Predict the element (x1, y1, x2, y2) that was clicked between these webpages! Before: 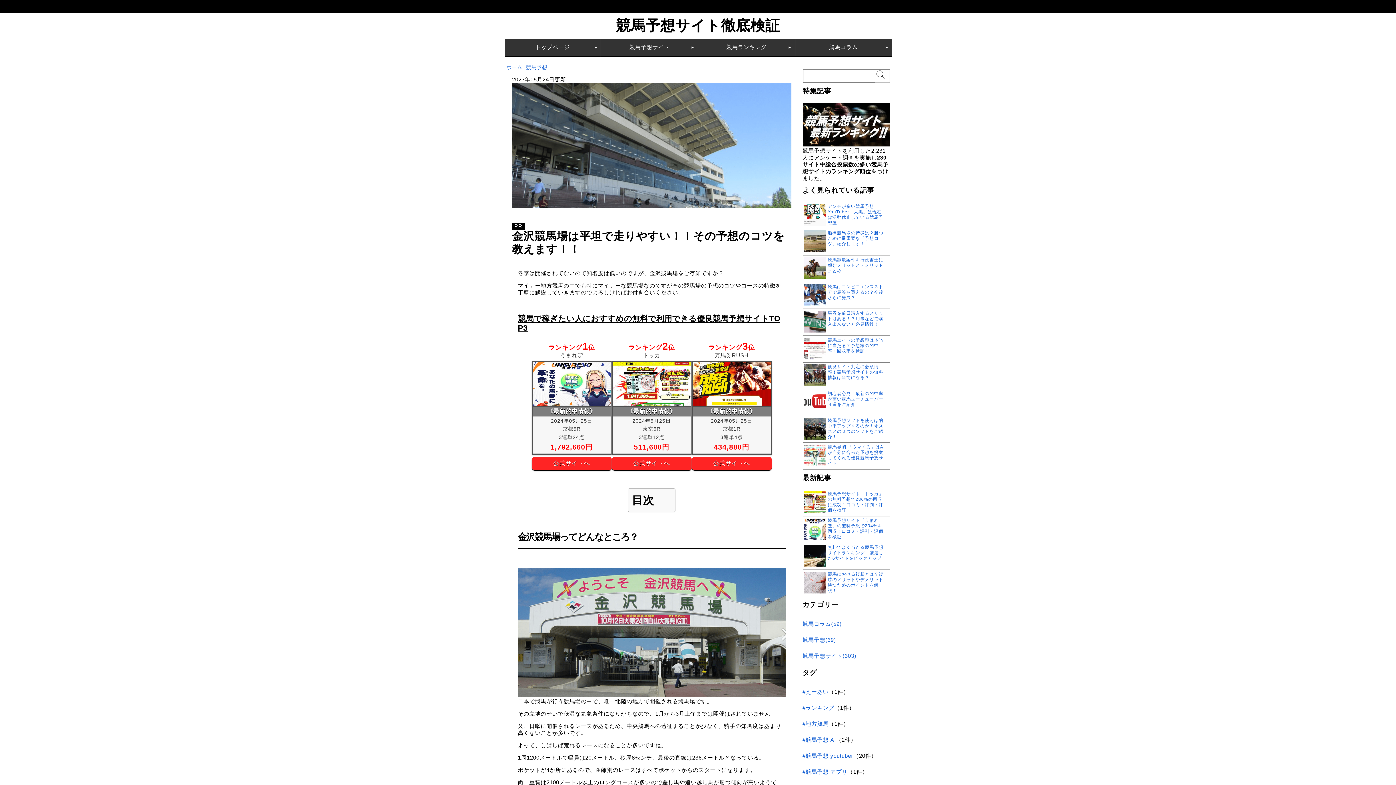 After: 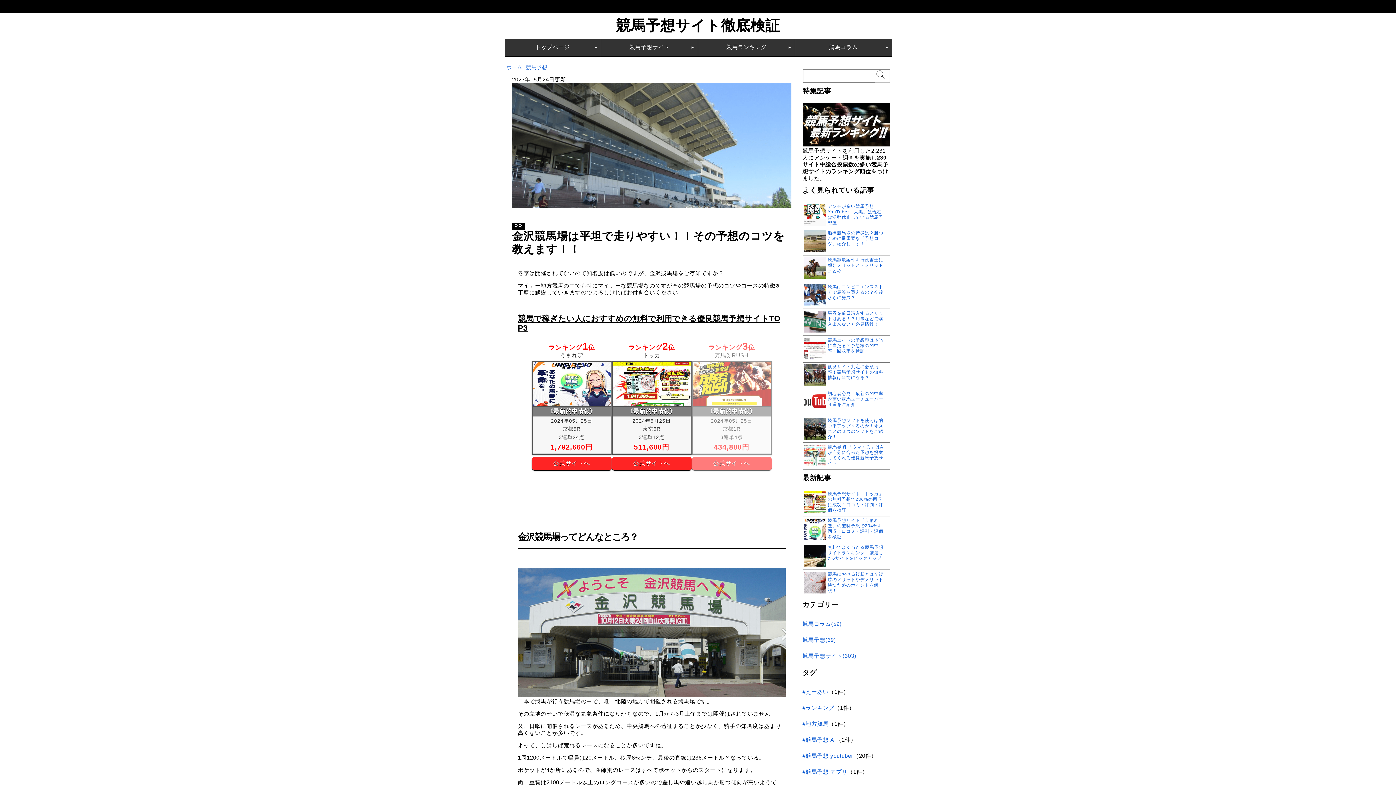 Action: bbox: (691, 338, 771, 470) label: ランキング位
万馬券RUSH

《最新的中情報》

2024年05月25日

京都1R

3連単4点

434,880円

公式サイトへ